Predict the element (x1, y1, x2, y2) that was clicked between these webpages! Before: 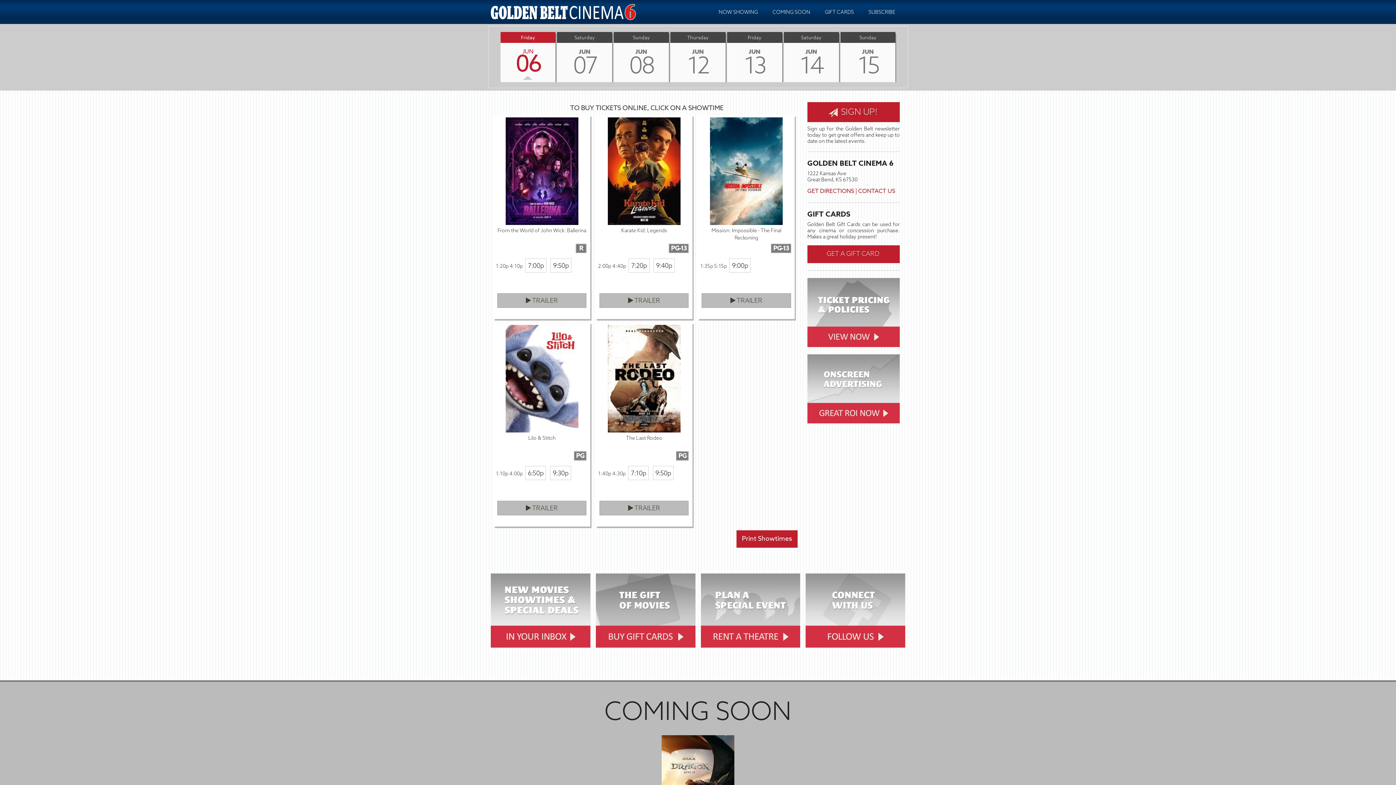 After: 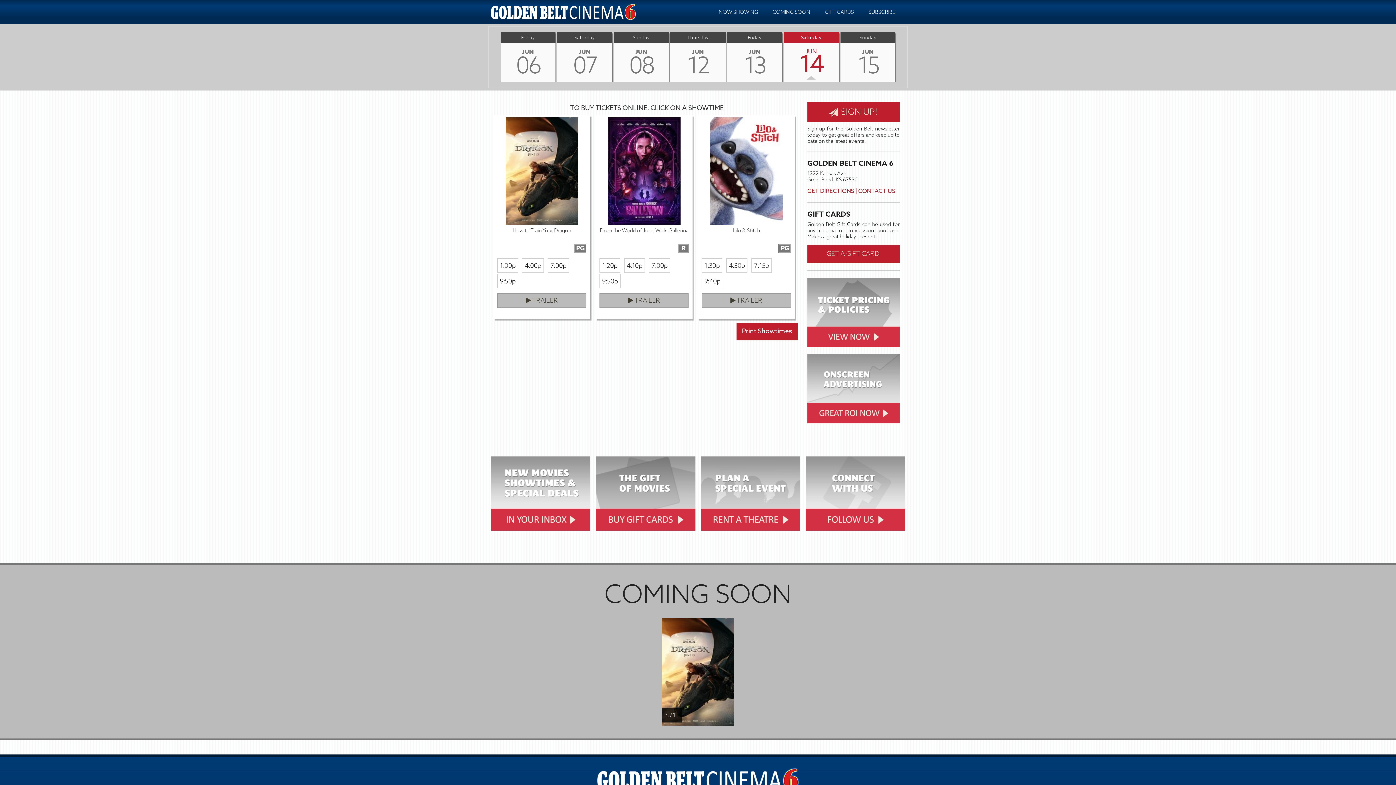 Action: bbox: (783, 32, 839, 82) label: Saturday
JUN
14